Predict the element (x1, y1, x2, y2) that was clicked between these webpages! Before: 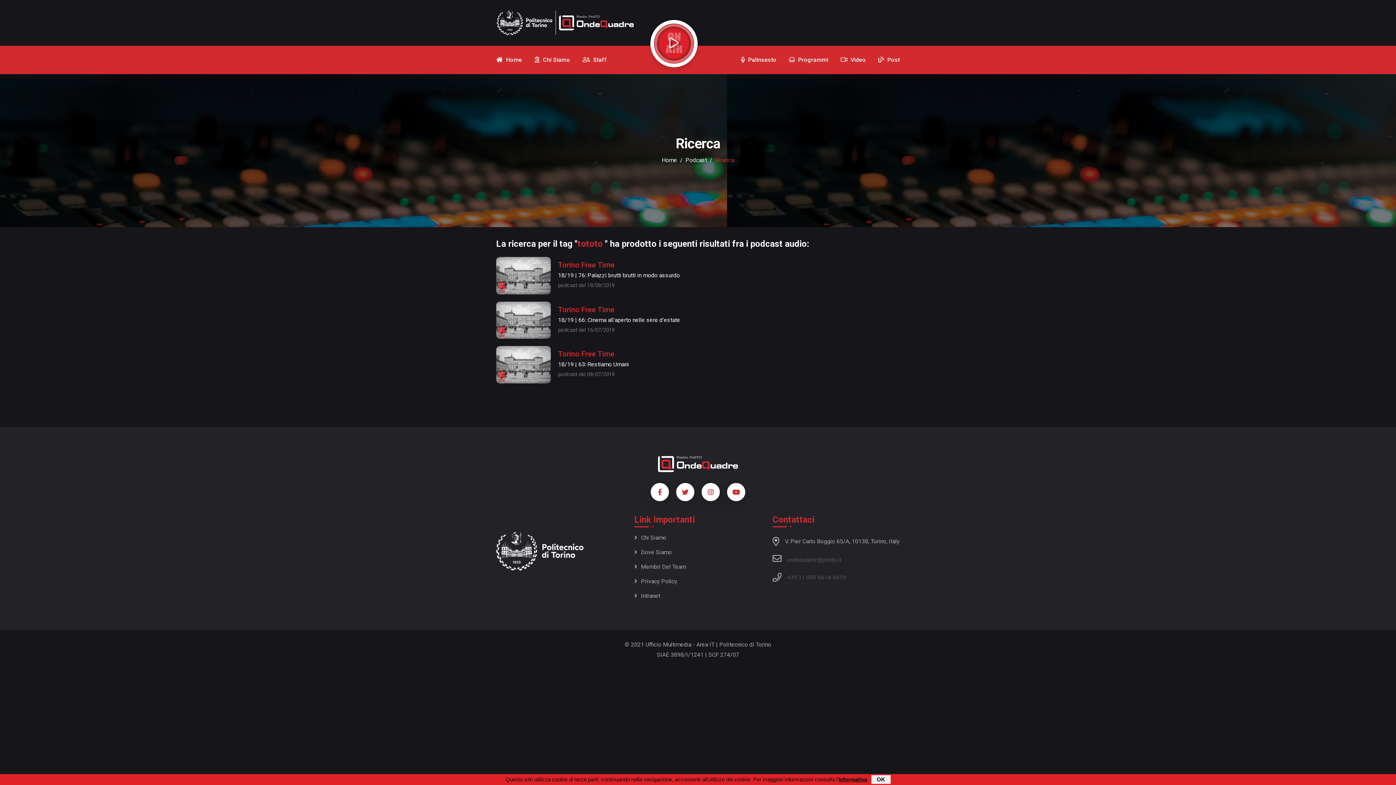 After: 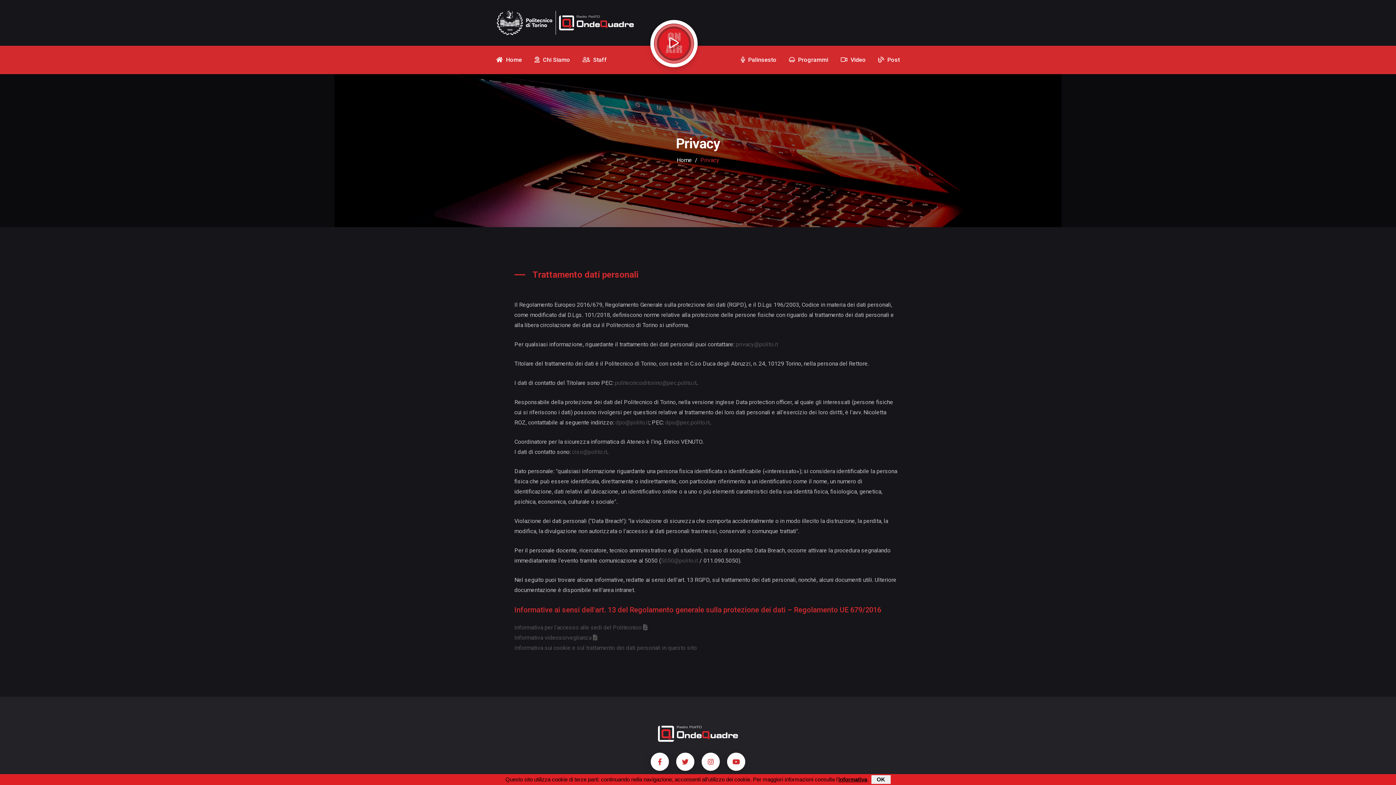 Action: label: Privacy Policy bbox: (634, 576, 677, 586)